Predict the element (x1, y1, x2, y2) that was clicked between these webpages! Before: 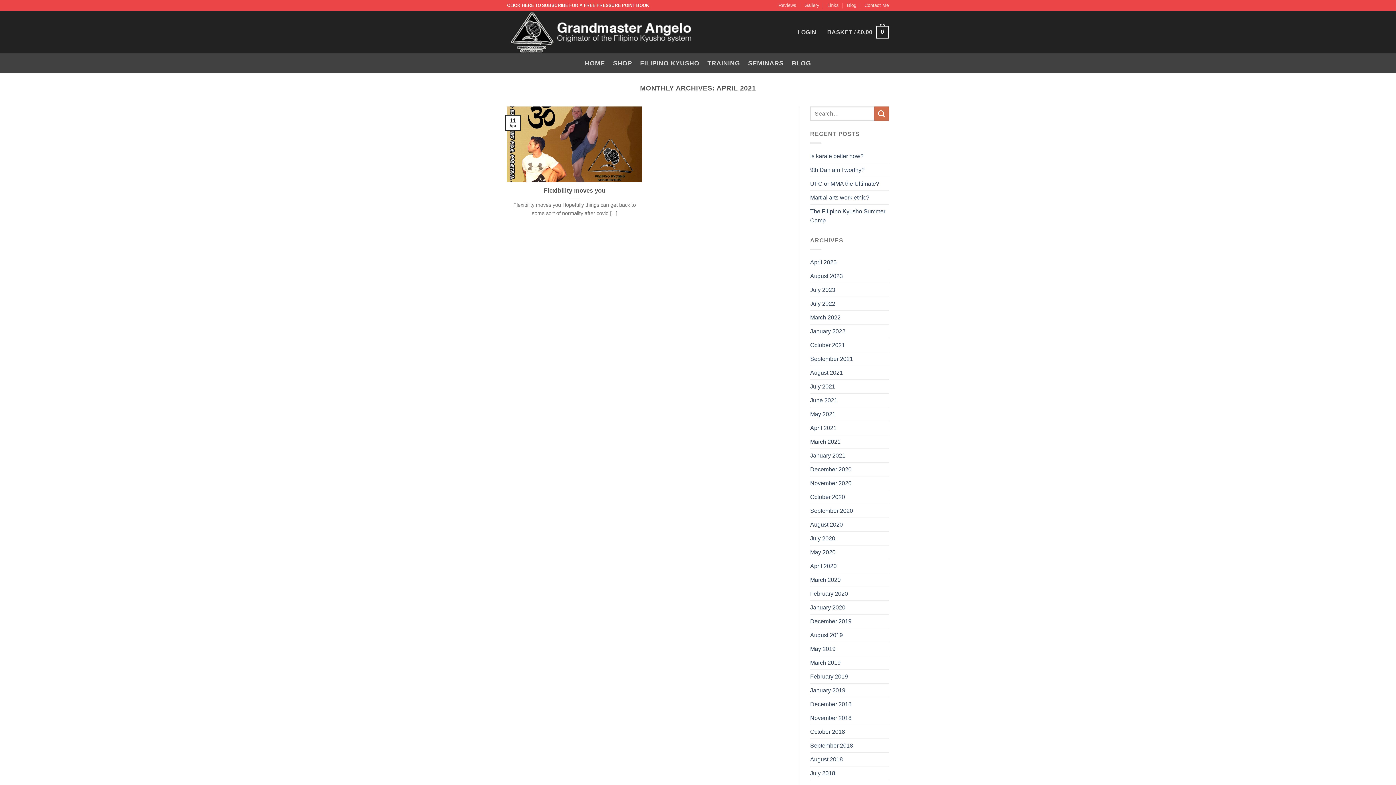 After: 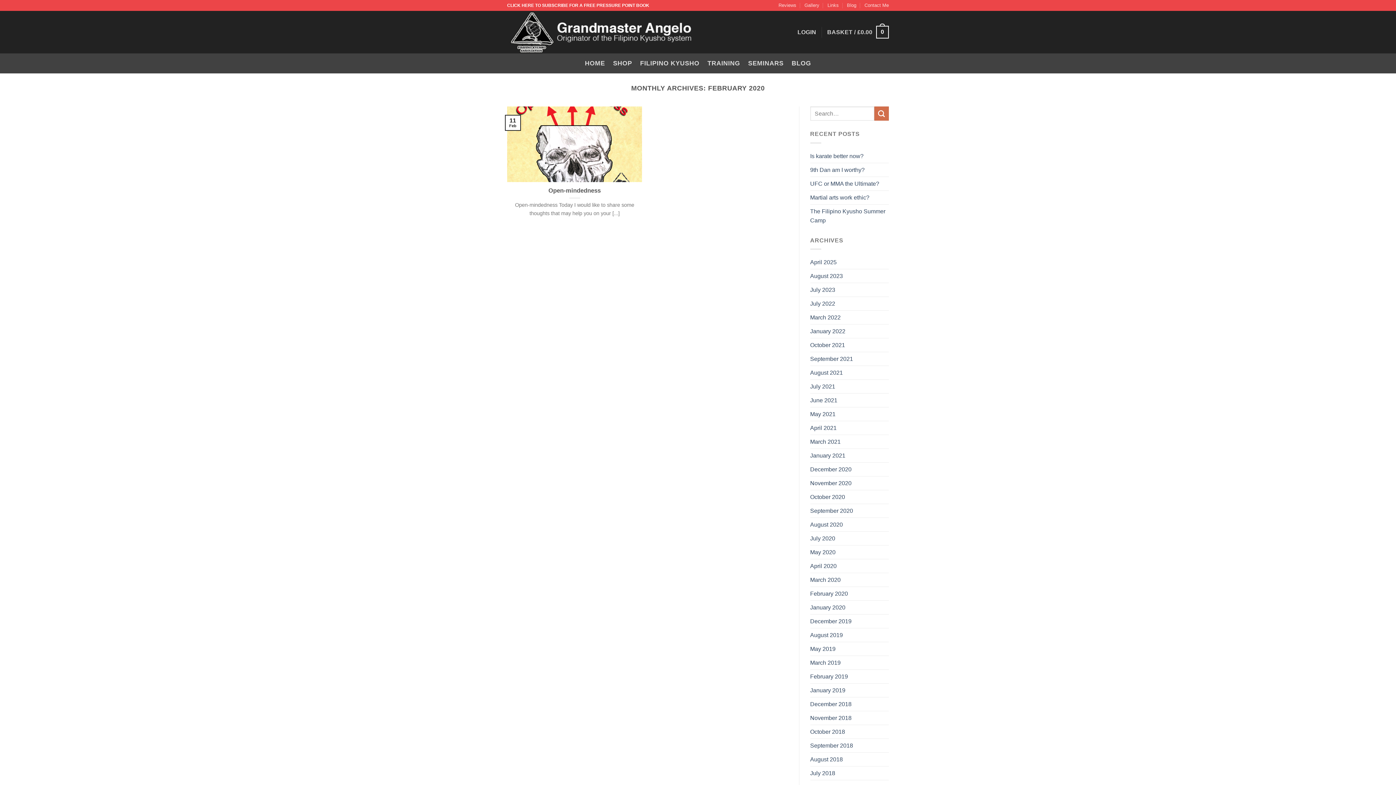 Action: label: February 2020 bbox: (810, 587, 848, 600)